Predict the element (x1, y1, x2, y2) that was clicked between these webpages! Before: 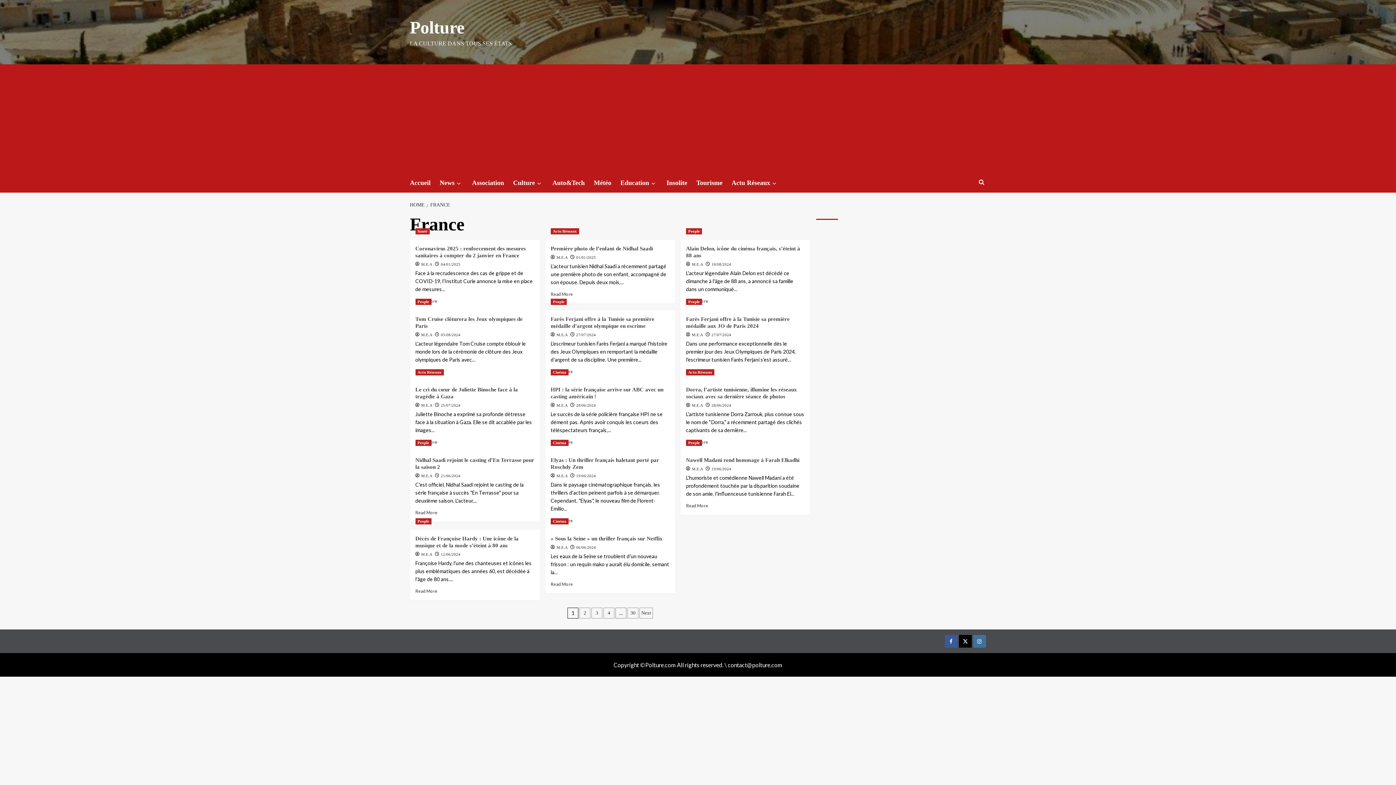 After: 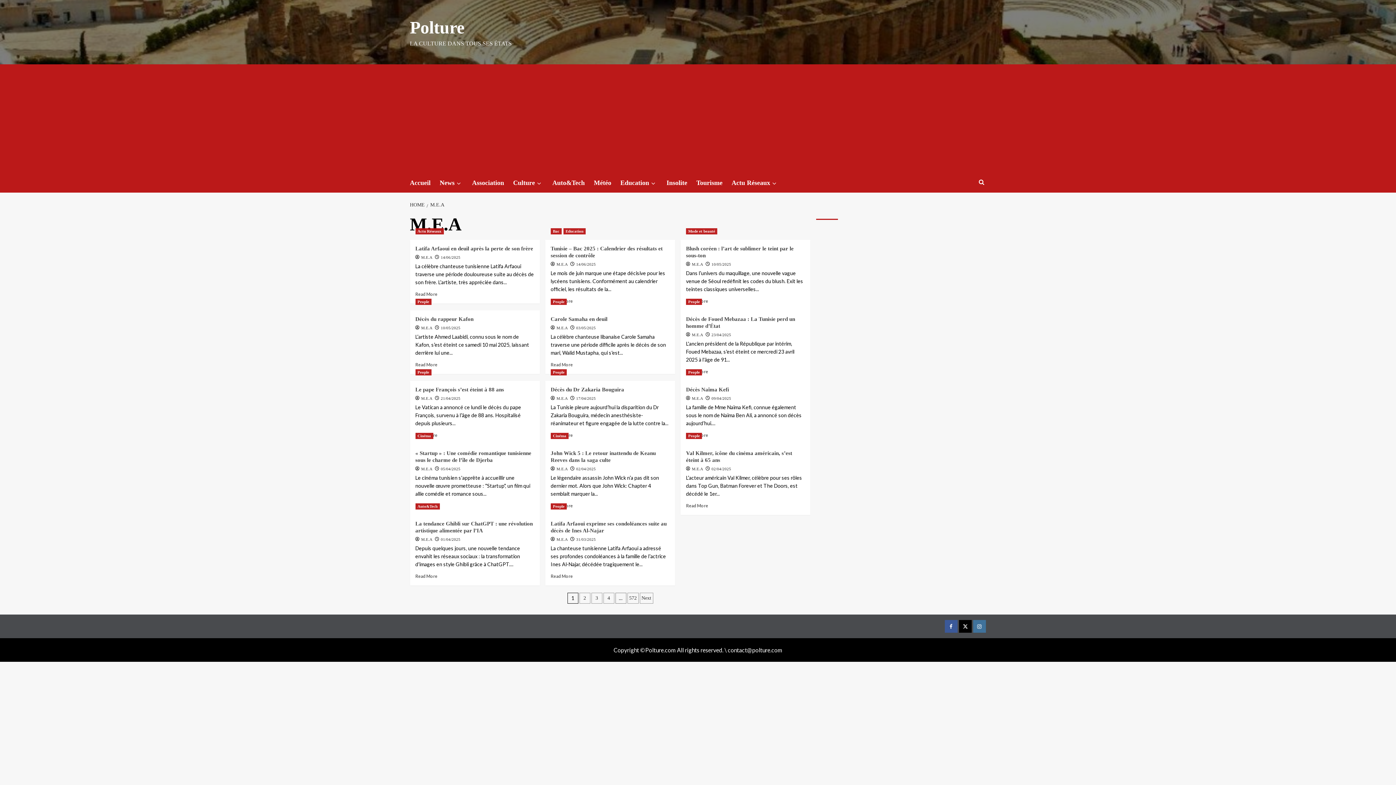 Action: label: M.E.A bbox: (692, 466, 703, 471)